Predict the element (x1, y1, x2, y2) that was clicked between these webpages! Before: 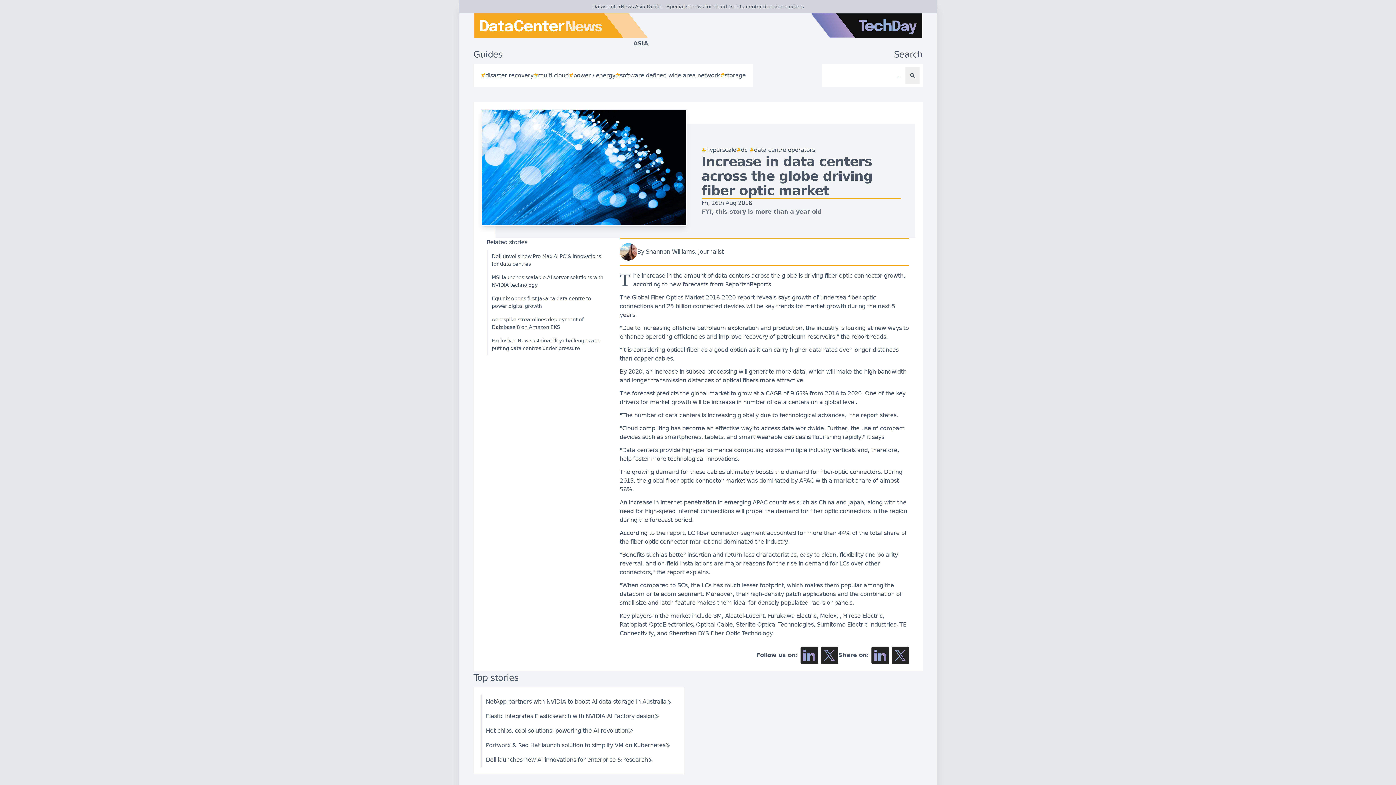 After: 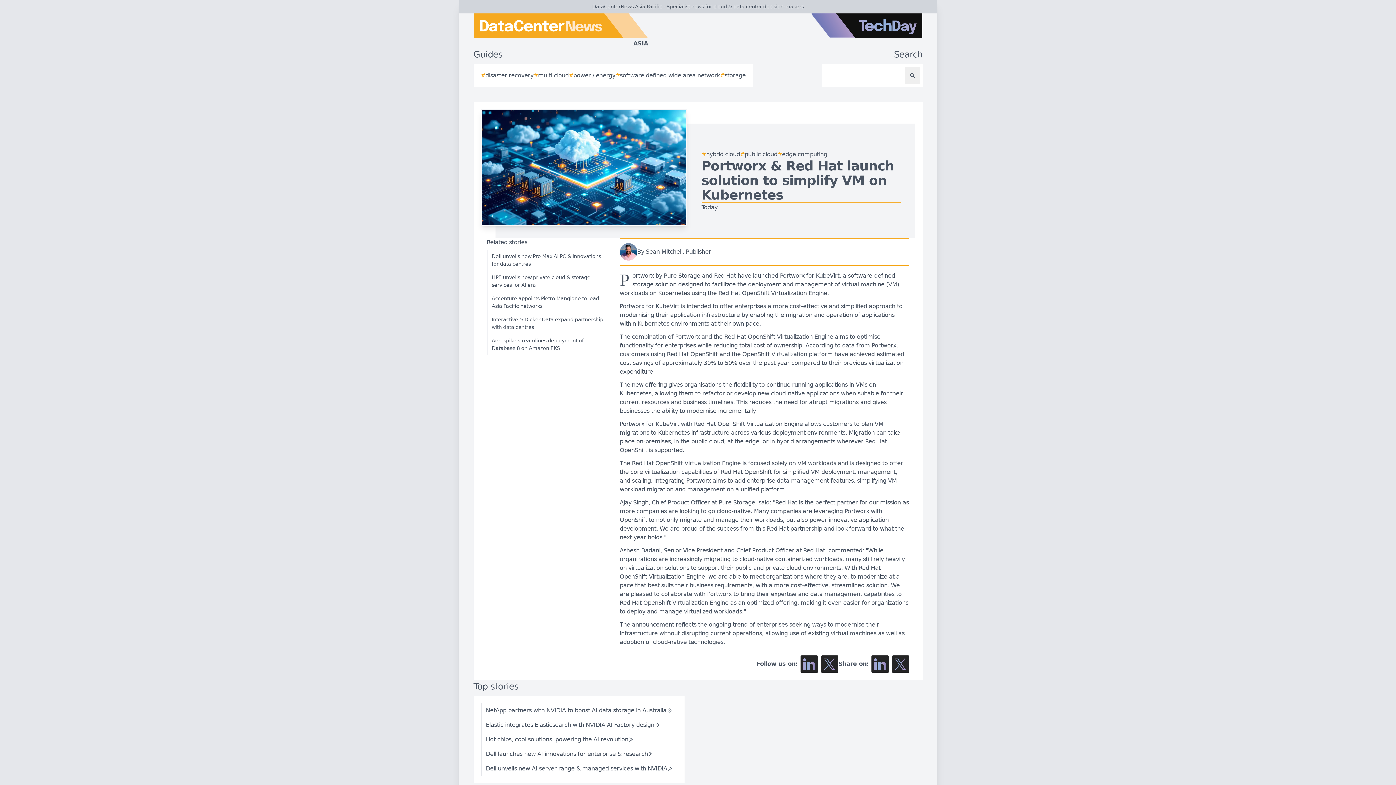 Action: bbox: (480, 738, 675, 753) label: Portworx & Red Hat launch solution to simplify VM on Kubernetes